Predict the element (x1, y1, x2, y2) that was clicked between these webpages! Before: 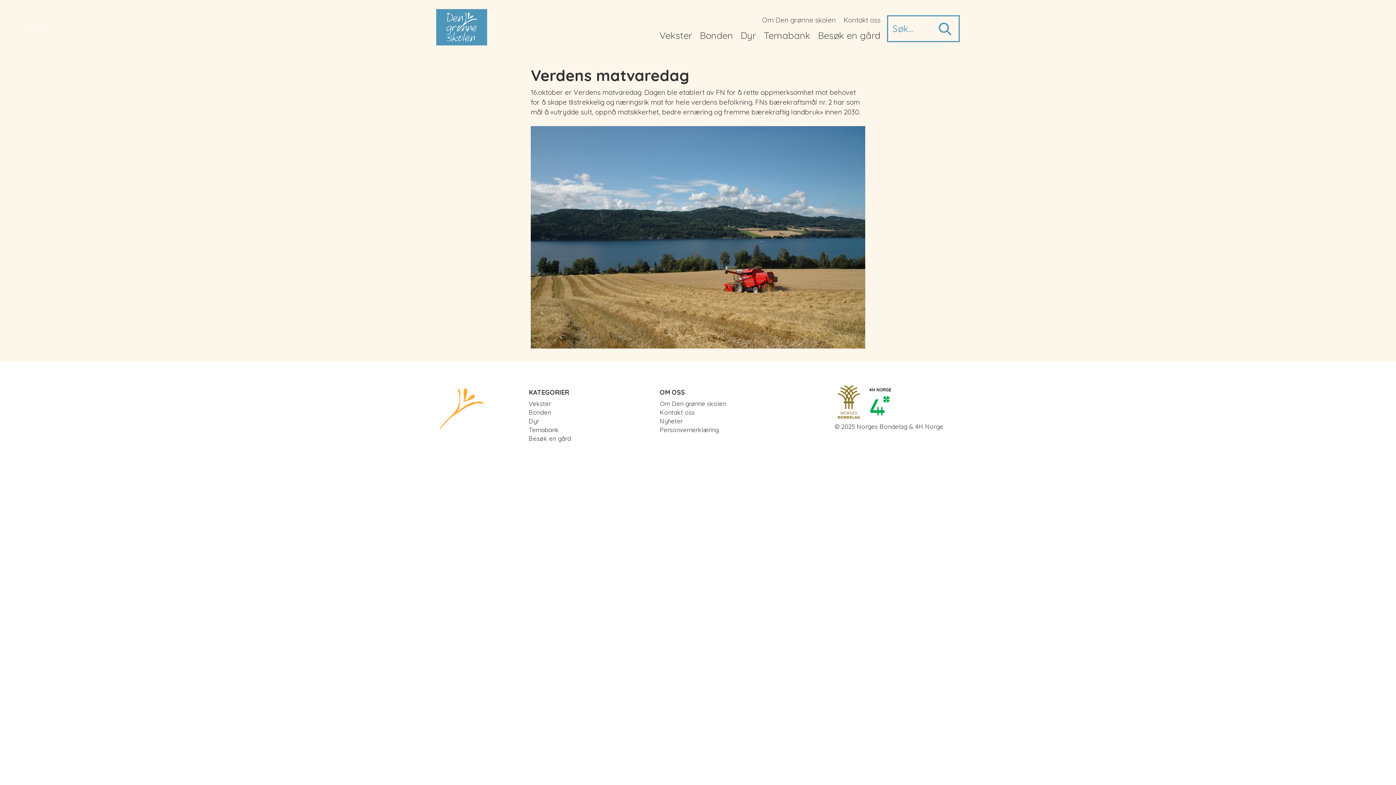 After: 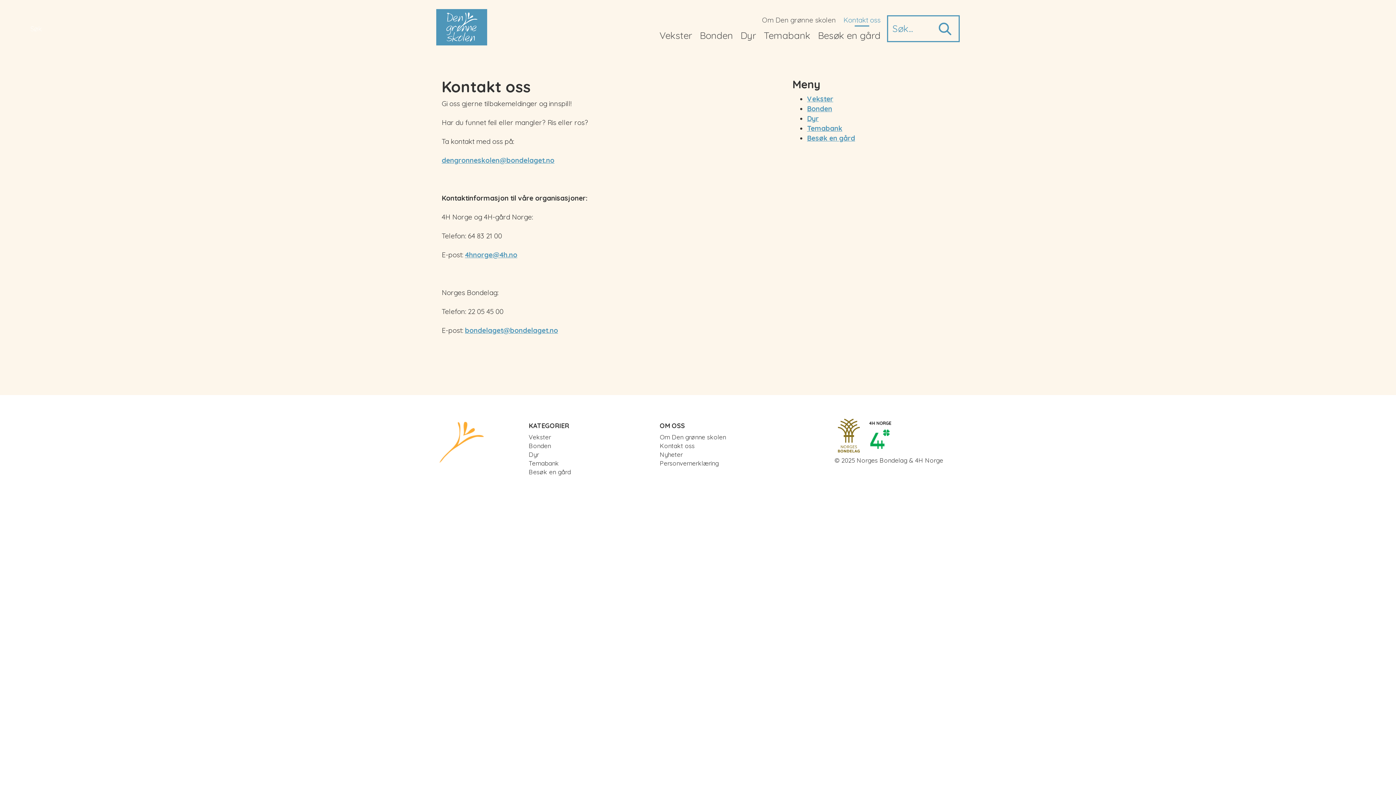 Action: bbox: (659, 408, 694, 416) label: Kontakt oss